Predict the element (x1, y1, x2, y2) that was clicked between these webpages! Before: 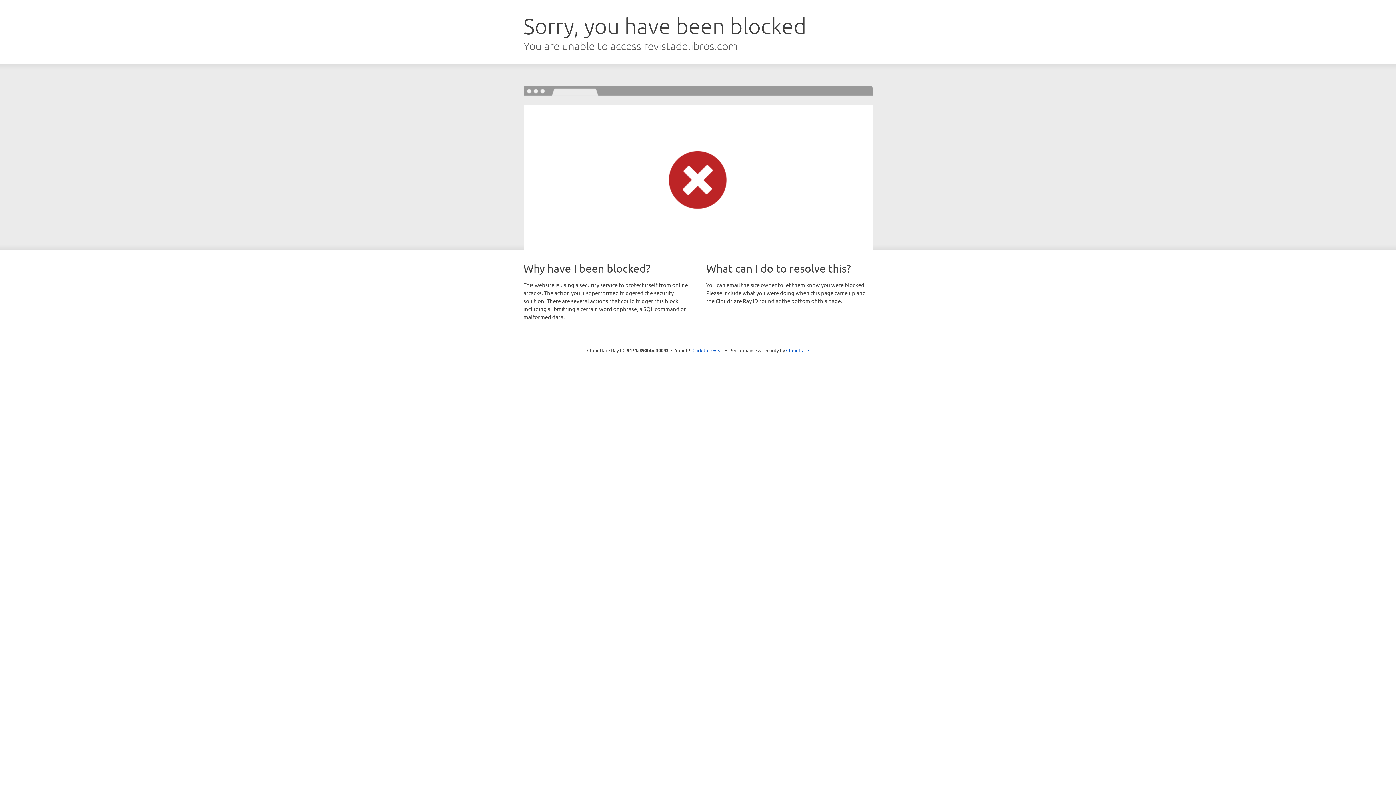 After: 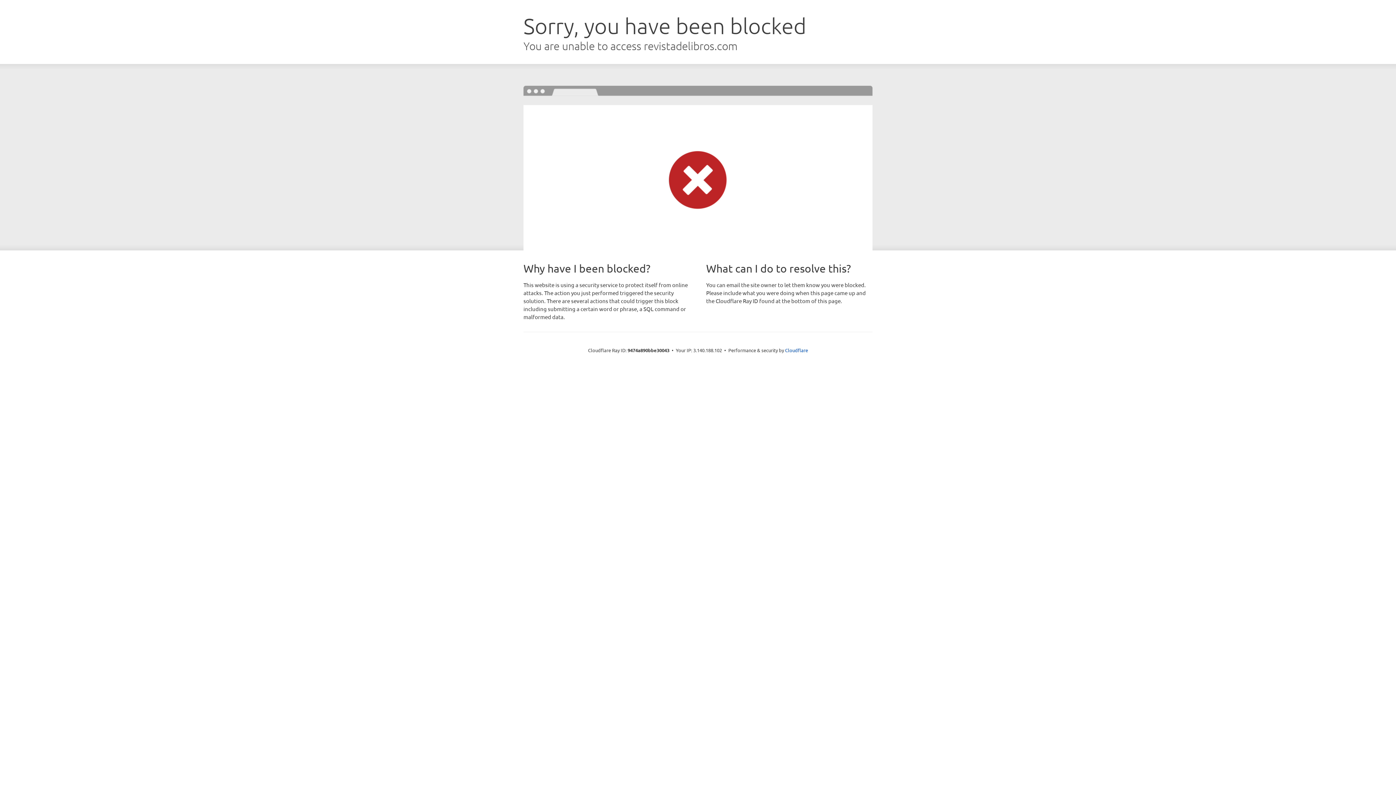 Action: bbox: (692, 346, 723, 353) label: Click to reveal